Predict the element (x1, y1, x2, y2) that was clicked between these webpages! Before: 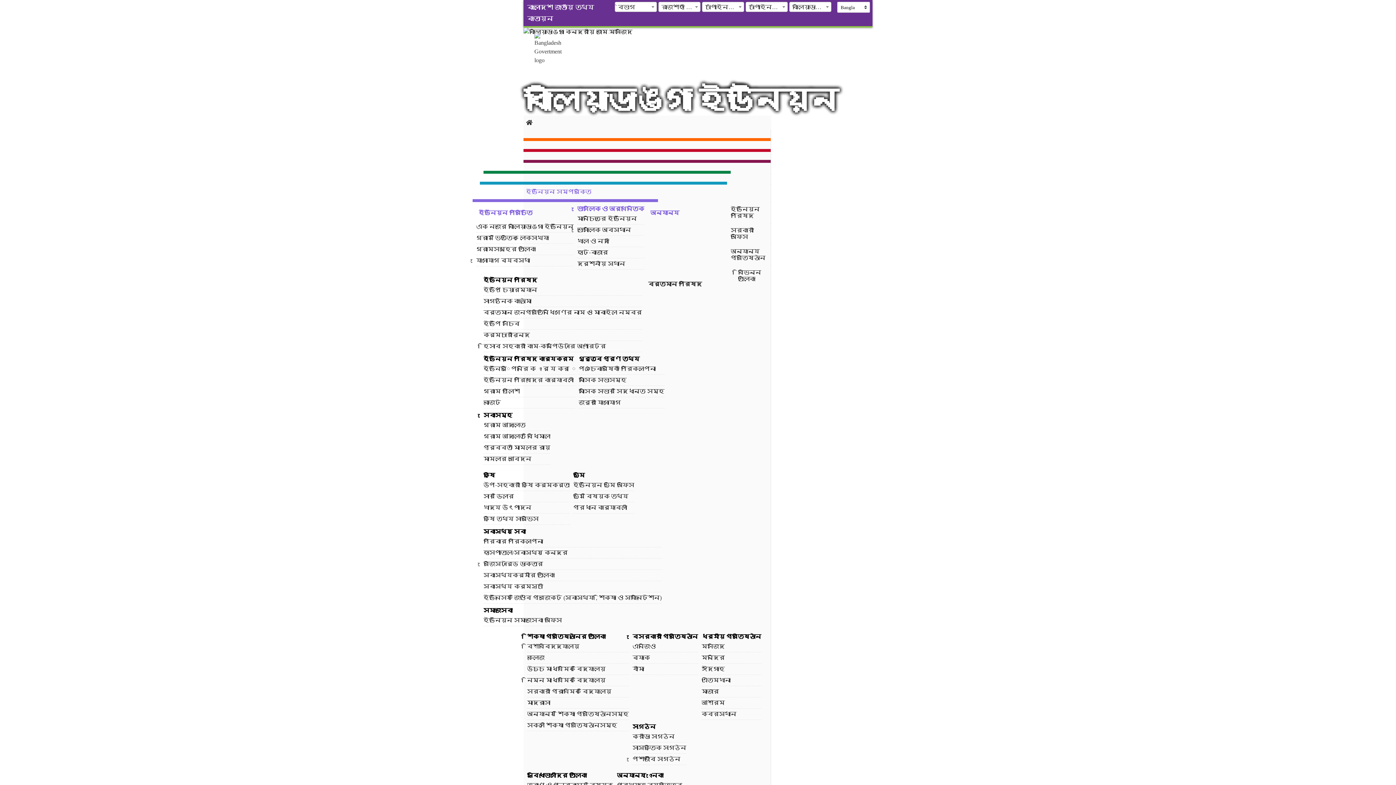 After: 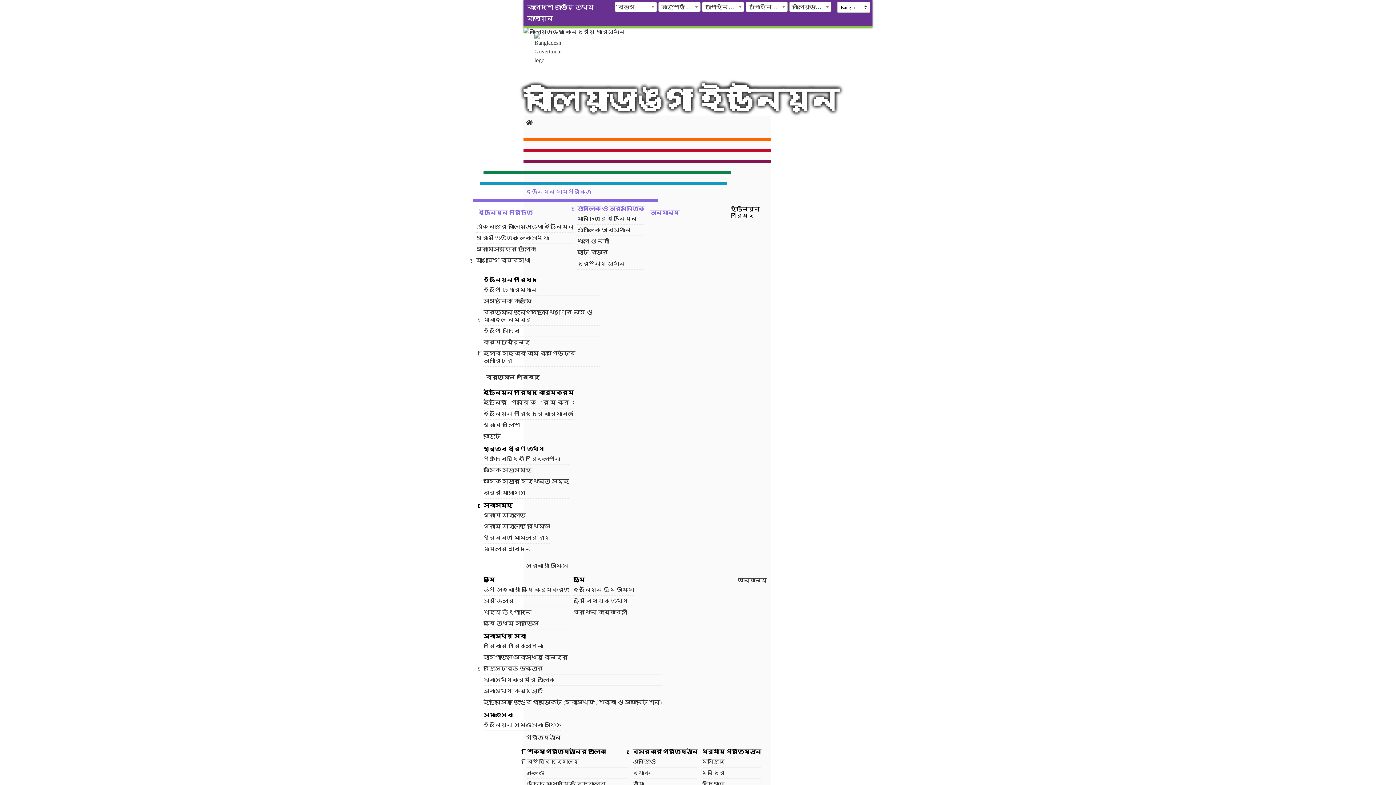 Action: bbox: (523, 202, 770, 223) label: ইউনিয়ন পরিষদ